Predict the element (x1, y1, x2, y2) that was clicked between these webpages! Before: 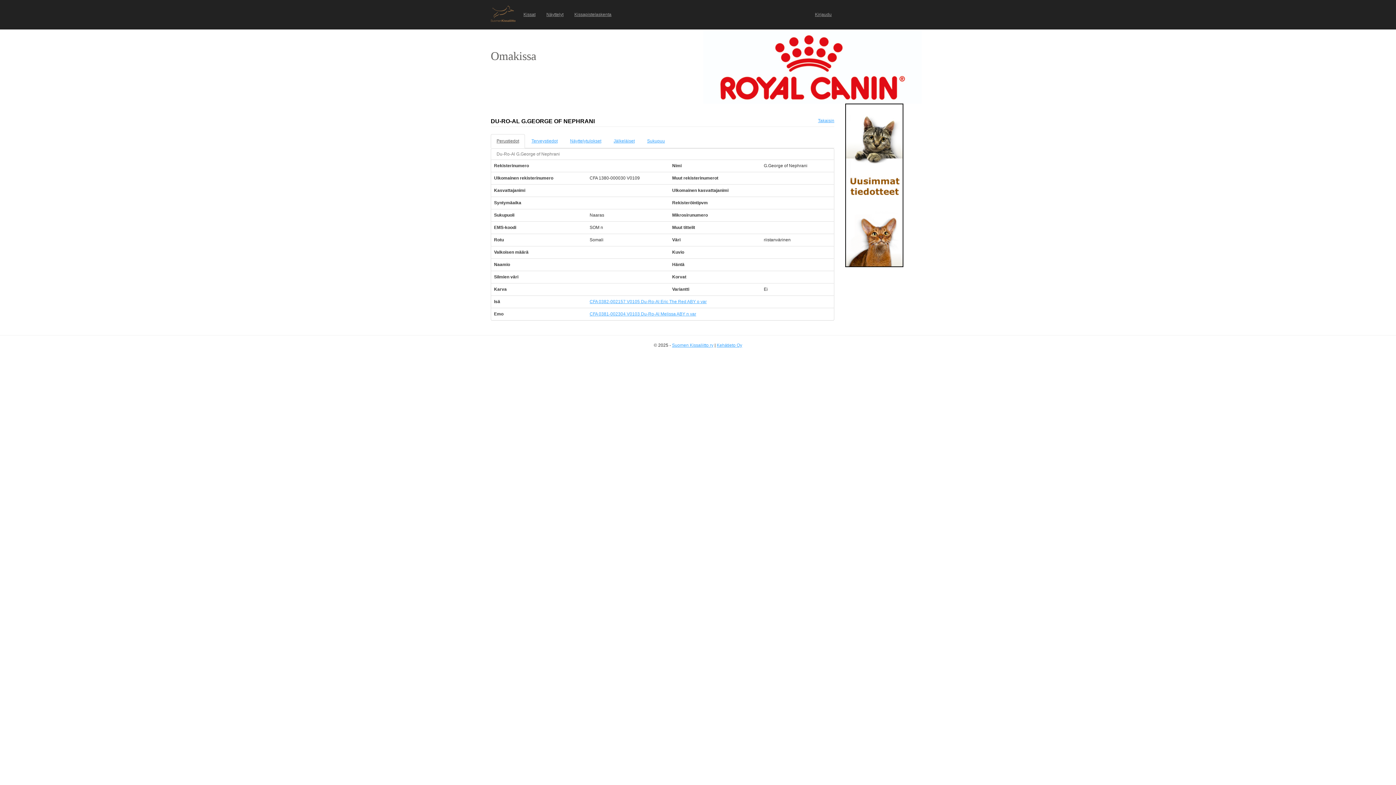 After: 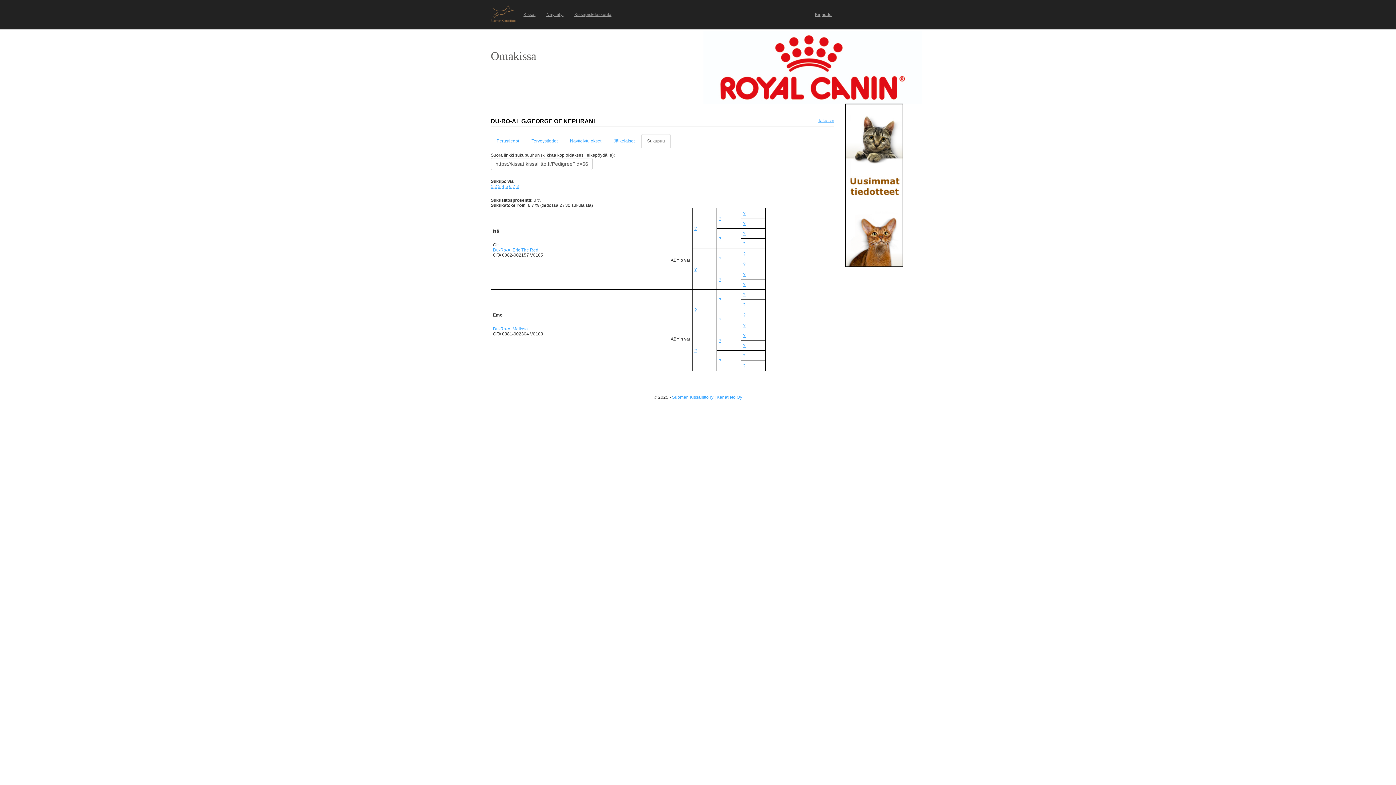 Action: label: Sukupuu bbox: (641, 134, 670, 148)